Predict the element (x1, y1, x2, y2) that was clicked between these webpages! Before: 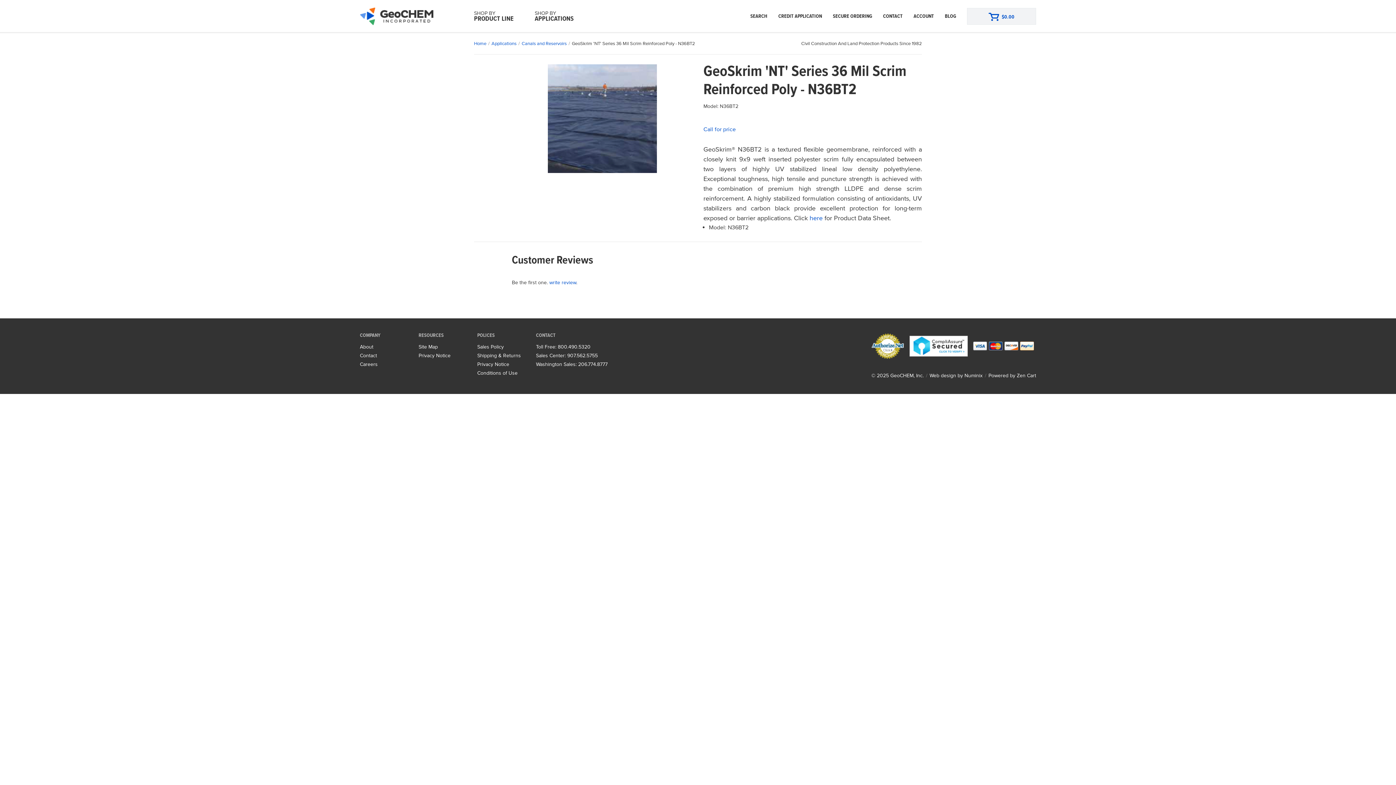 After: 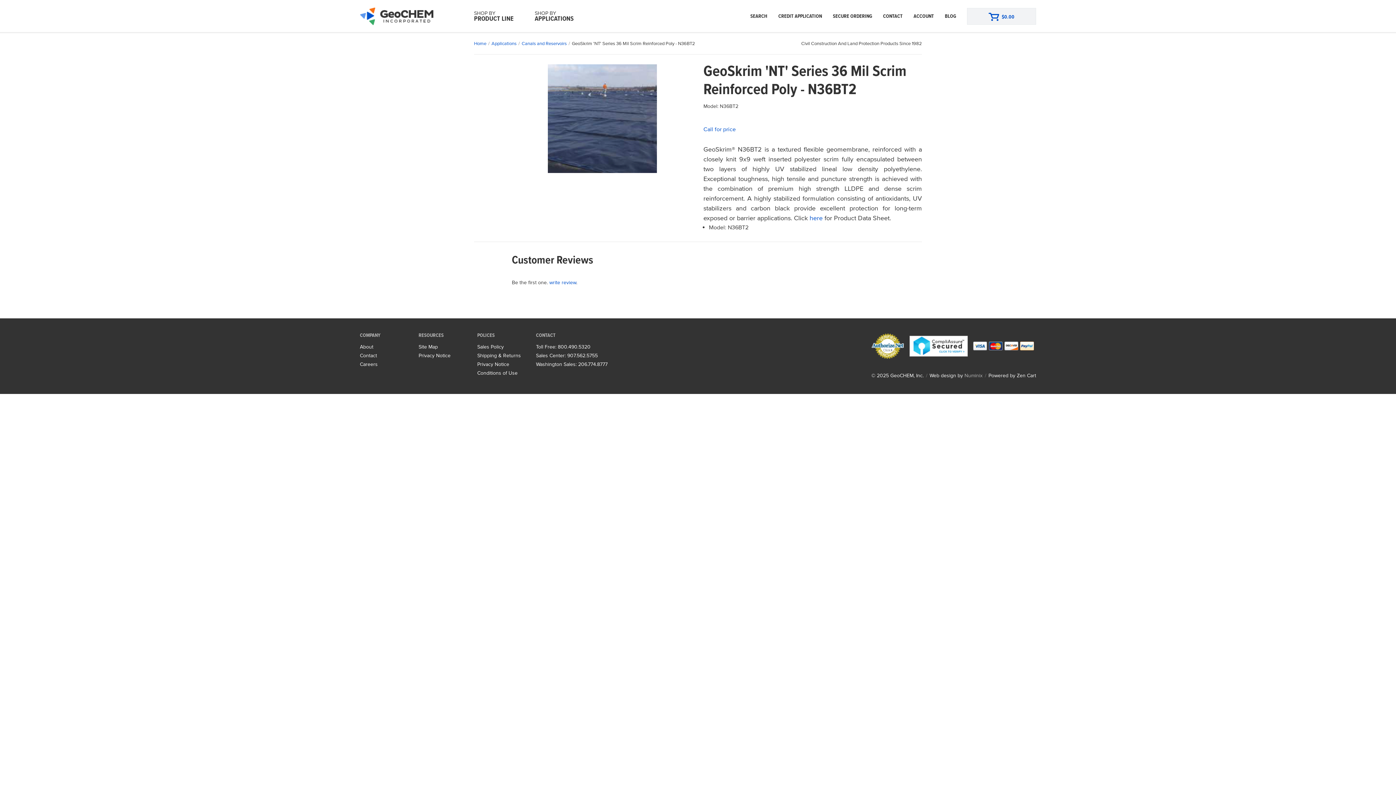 Action: label: Numinix bbox: (964, 372, 982, 378)